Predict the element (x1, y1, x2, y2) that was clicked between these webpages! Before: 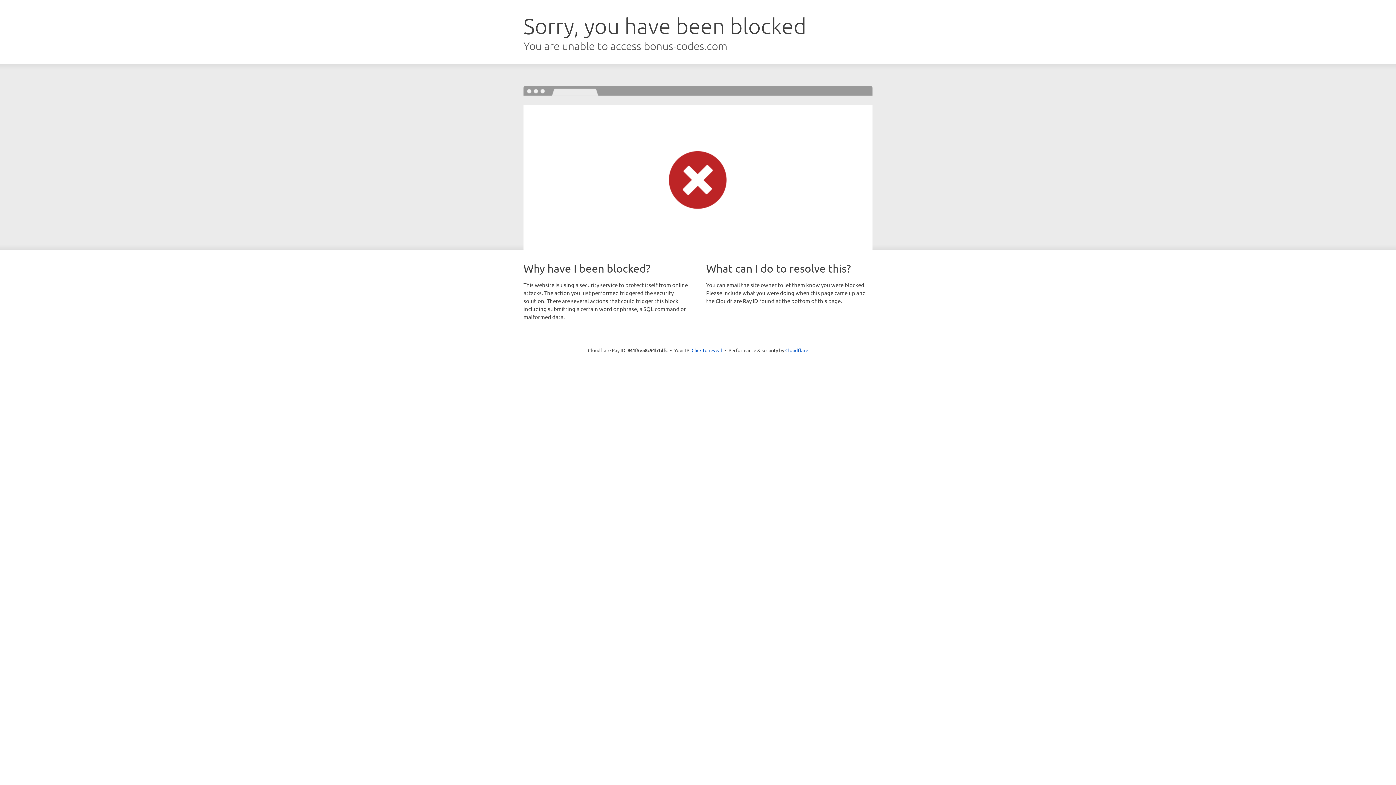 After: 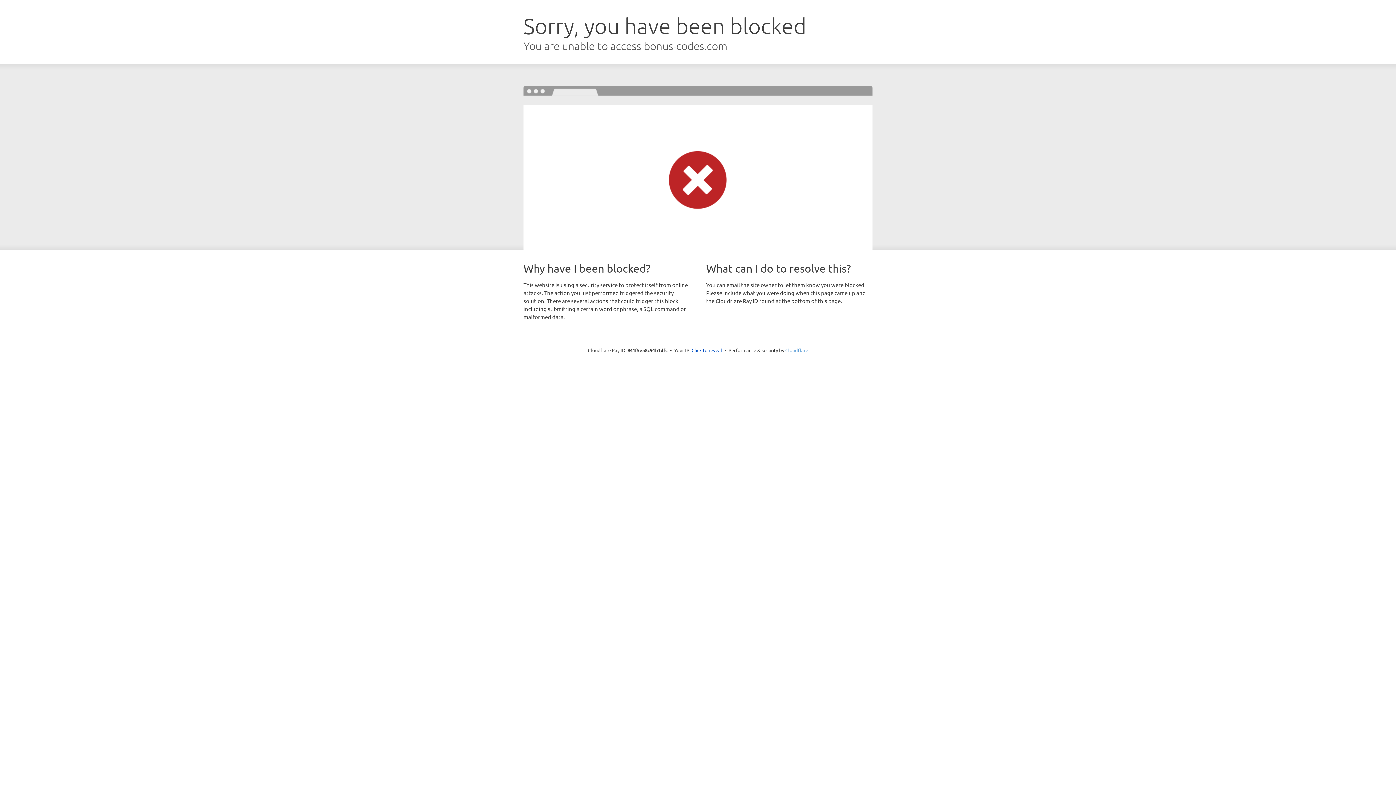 Action: label: Cloudflare bbox: (785, 347, 808, 353)